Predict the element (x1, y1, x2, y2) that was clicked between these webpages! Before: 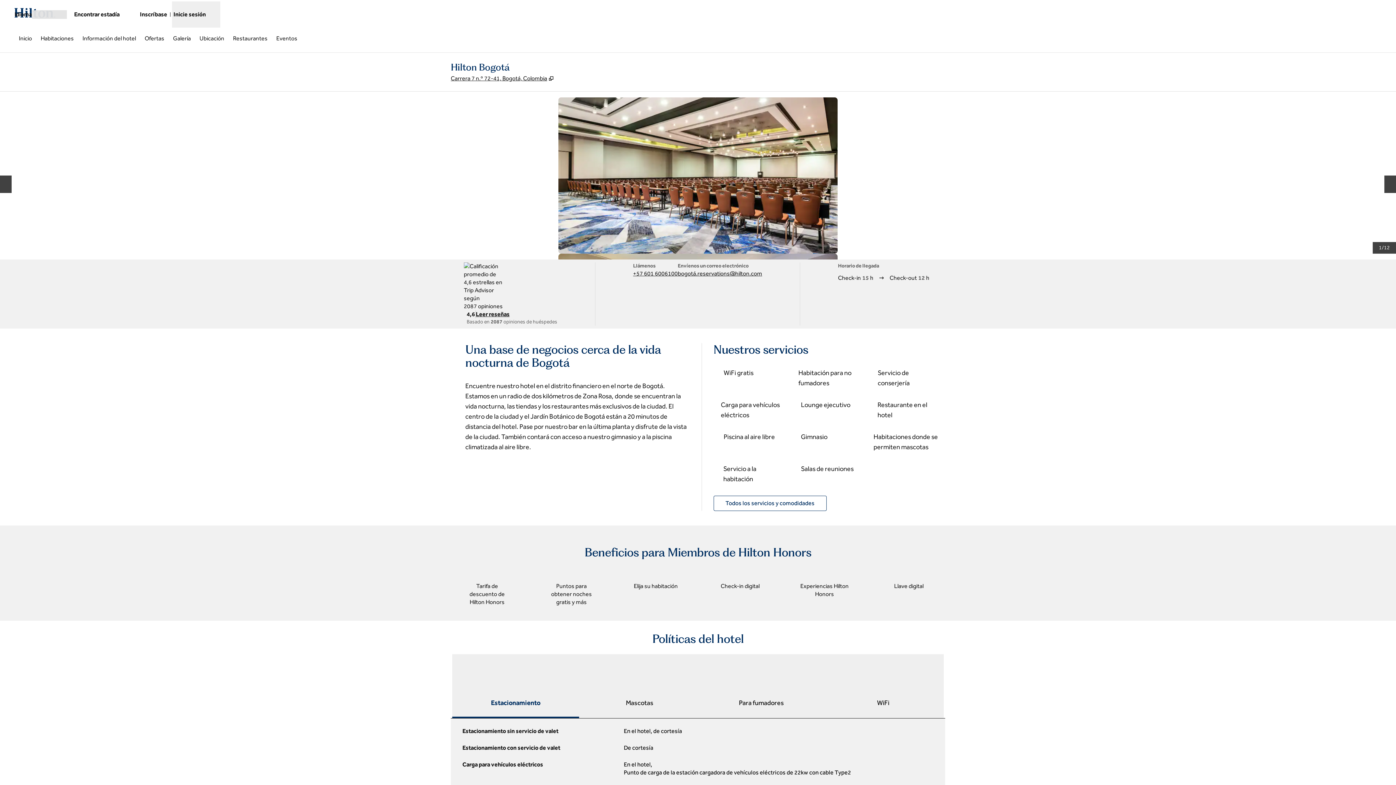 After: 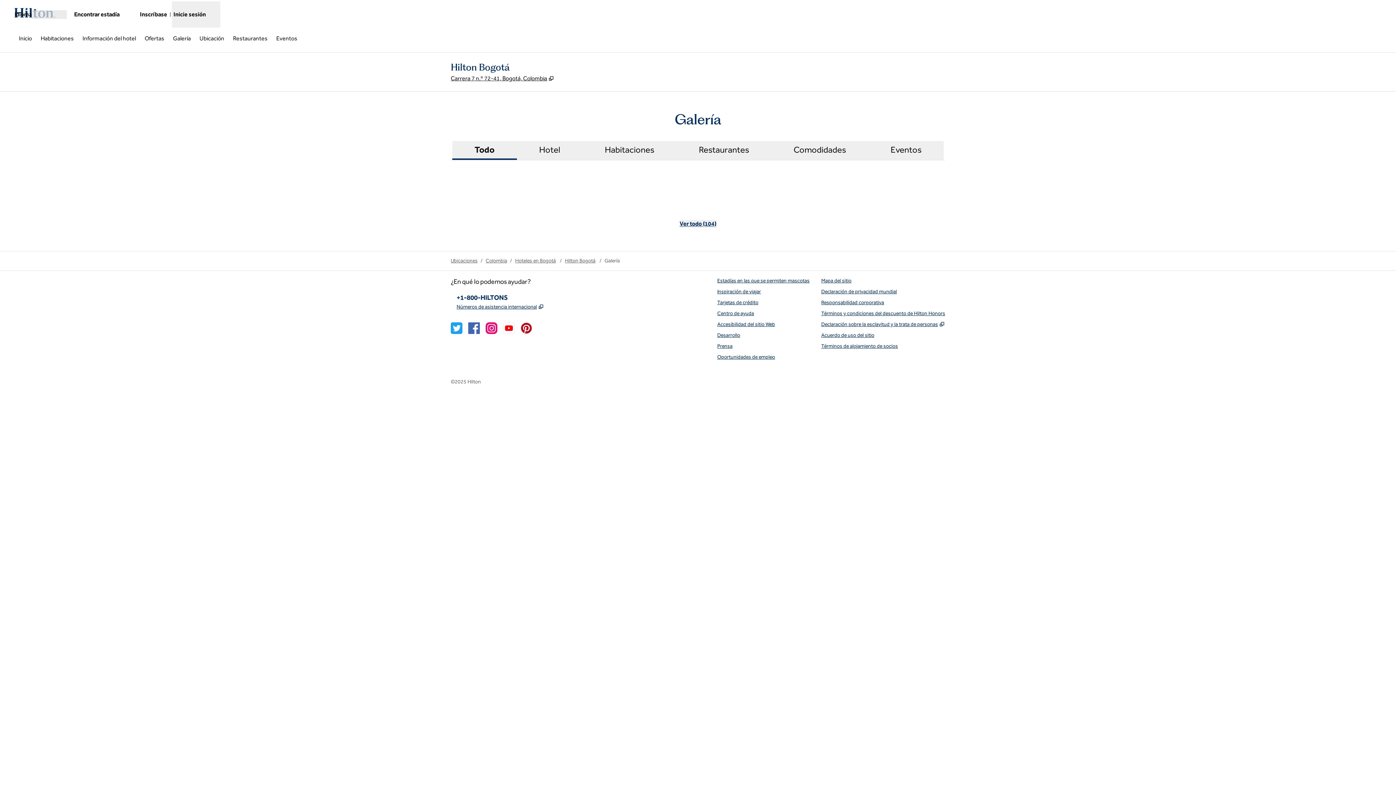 Action: label: Galería bbox: (170, 32, 193, 45)